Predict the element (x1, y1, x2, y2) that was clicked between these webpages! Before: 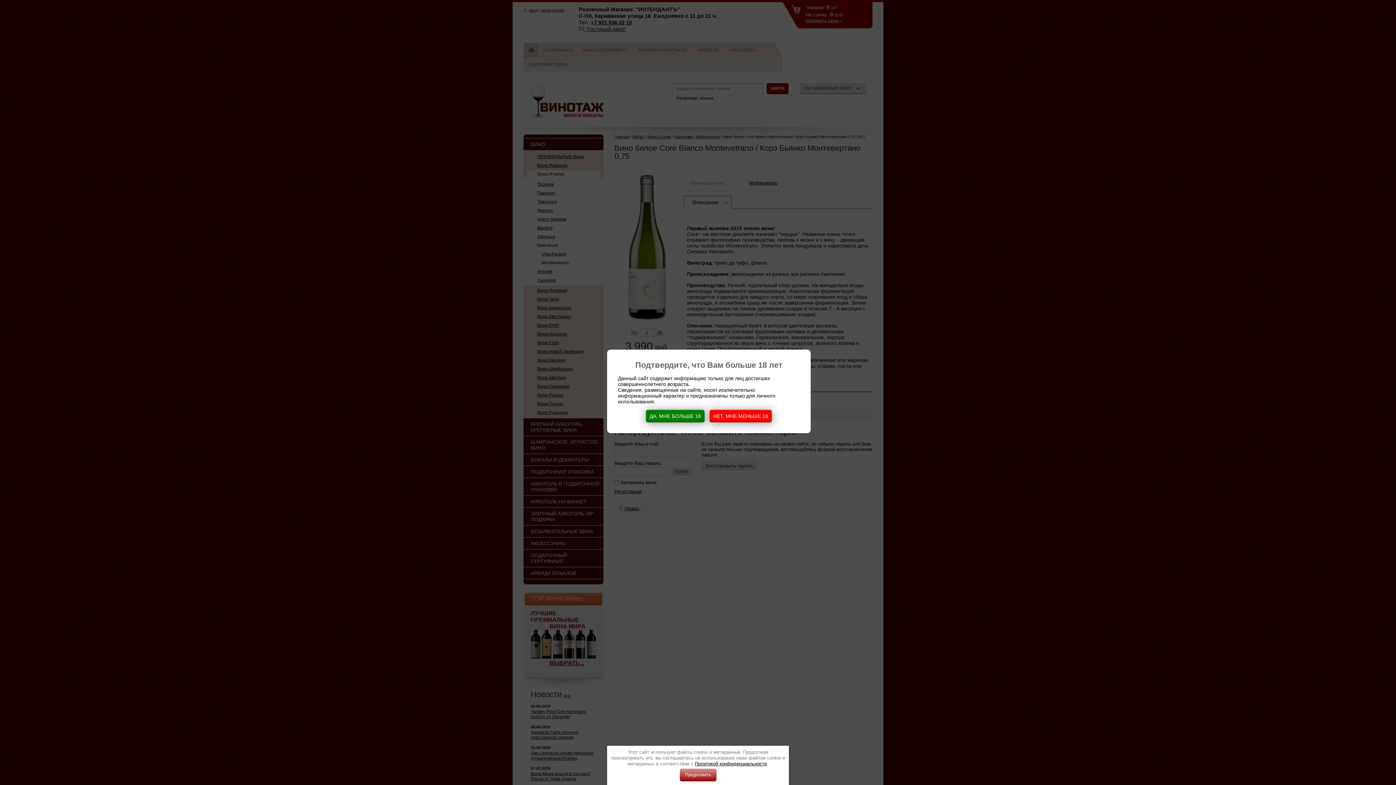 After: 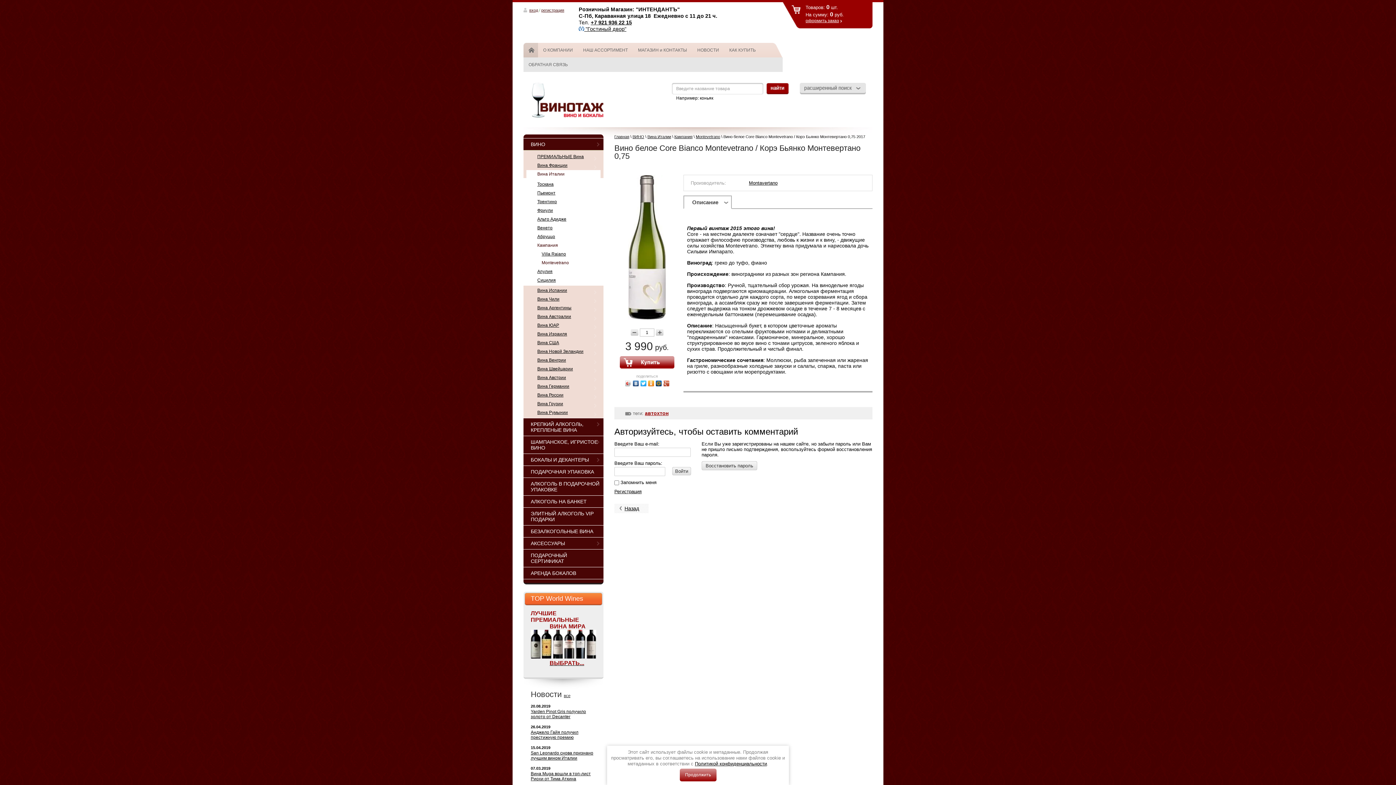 Action: label: ДА, МНЕ БОЛЬШЕ 18 bbox: (646, 410, 704, 422)